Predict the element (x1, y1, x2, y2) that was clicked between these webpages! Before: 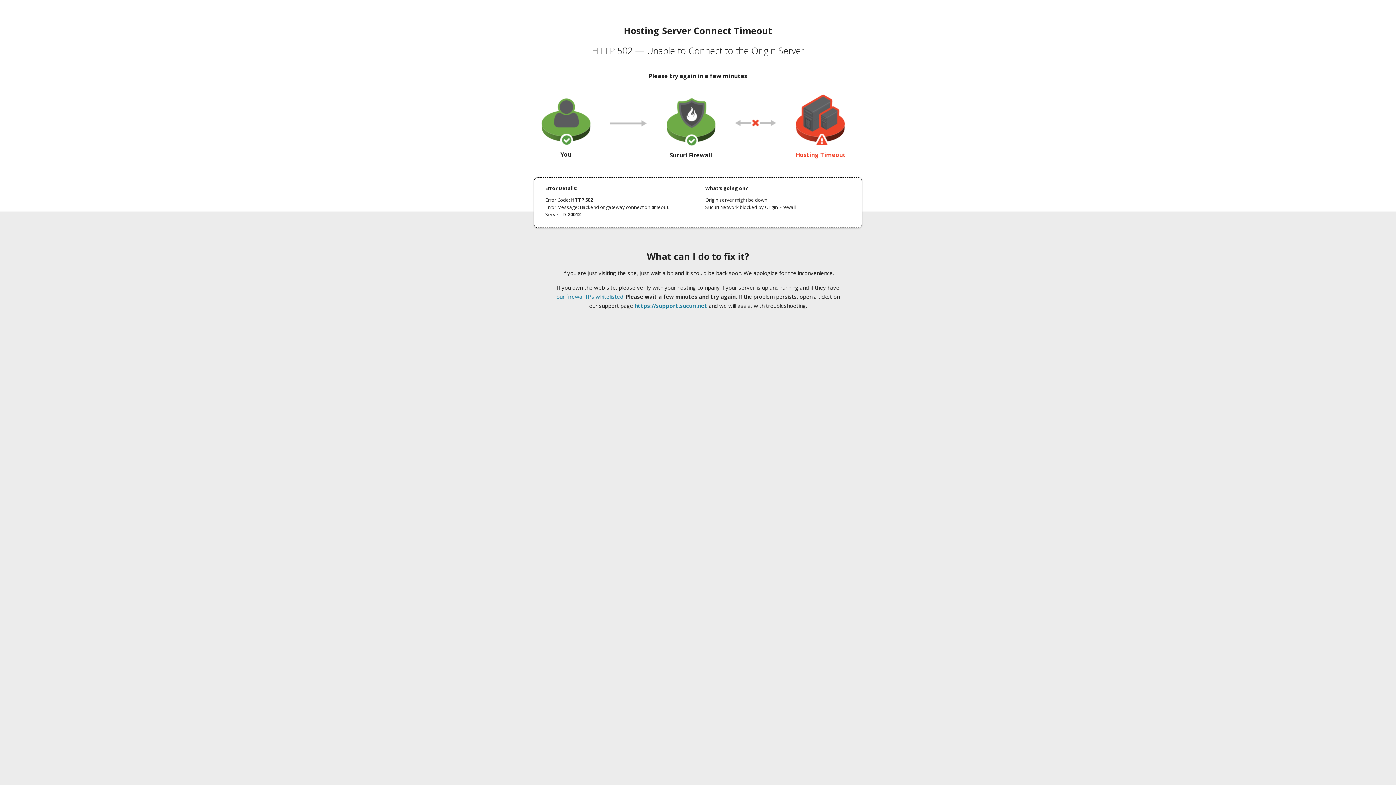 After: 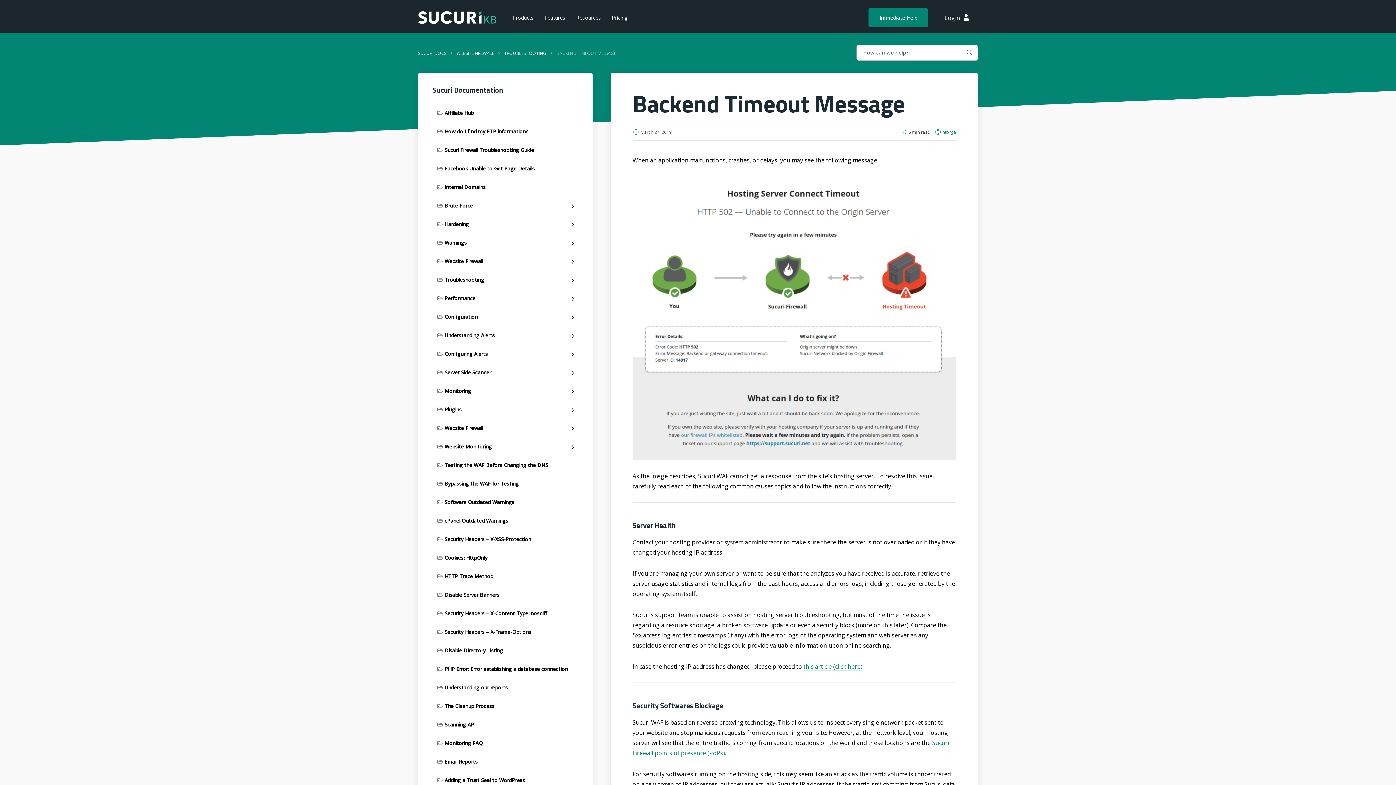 Action: label: our firewall IPs whitelisted bbox: (556, 293, 623, 300)